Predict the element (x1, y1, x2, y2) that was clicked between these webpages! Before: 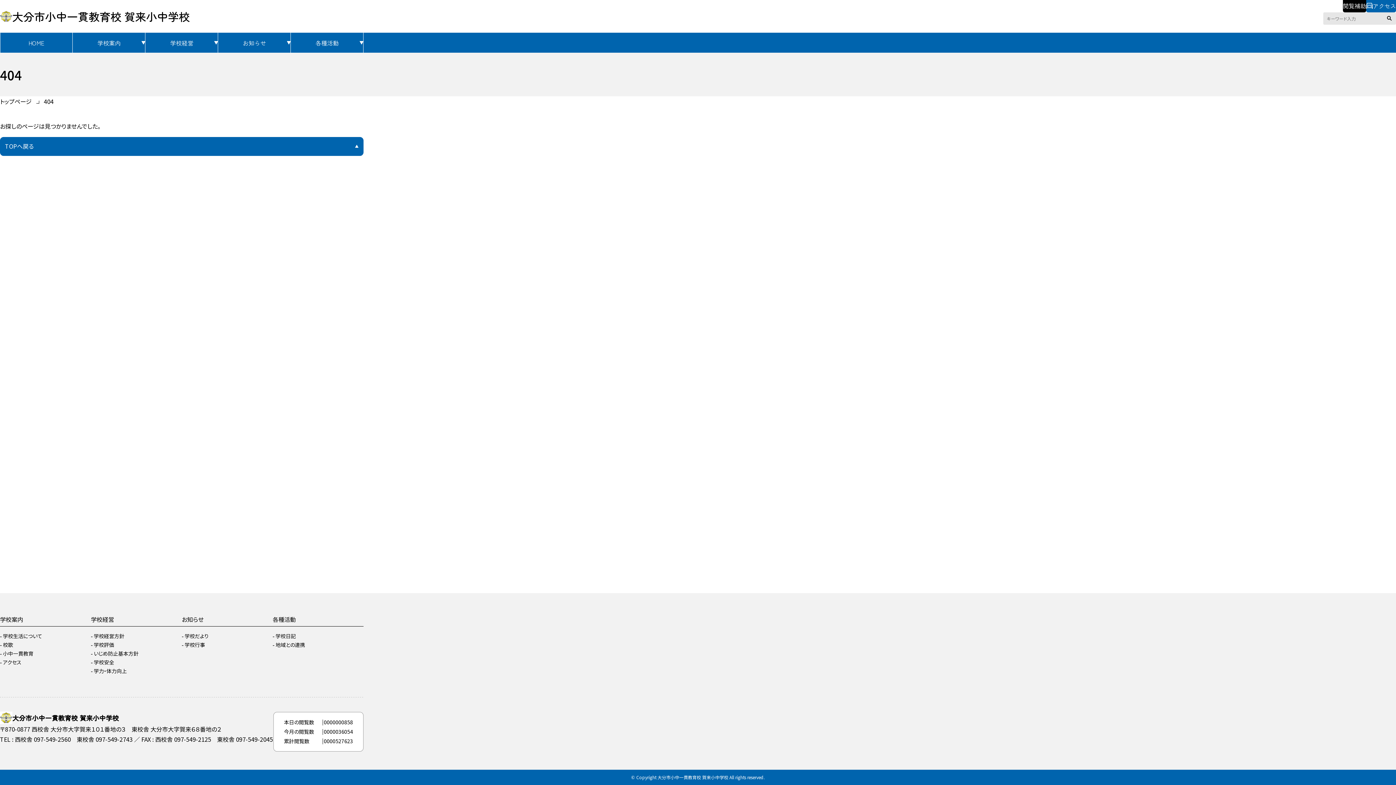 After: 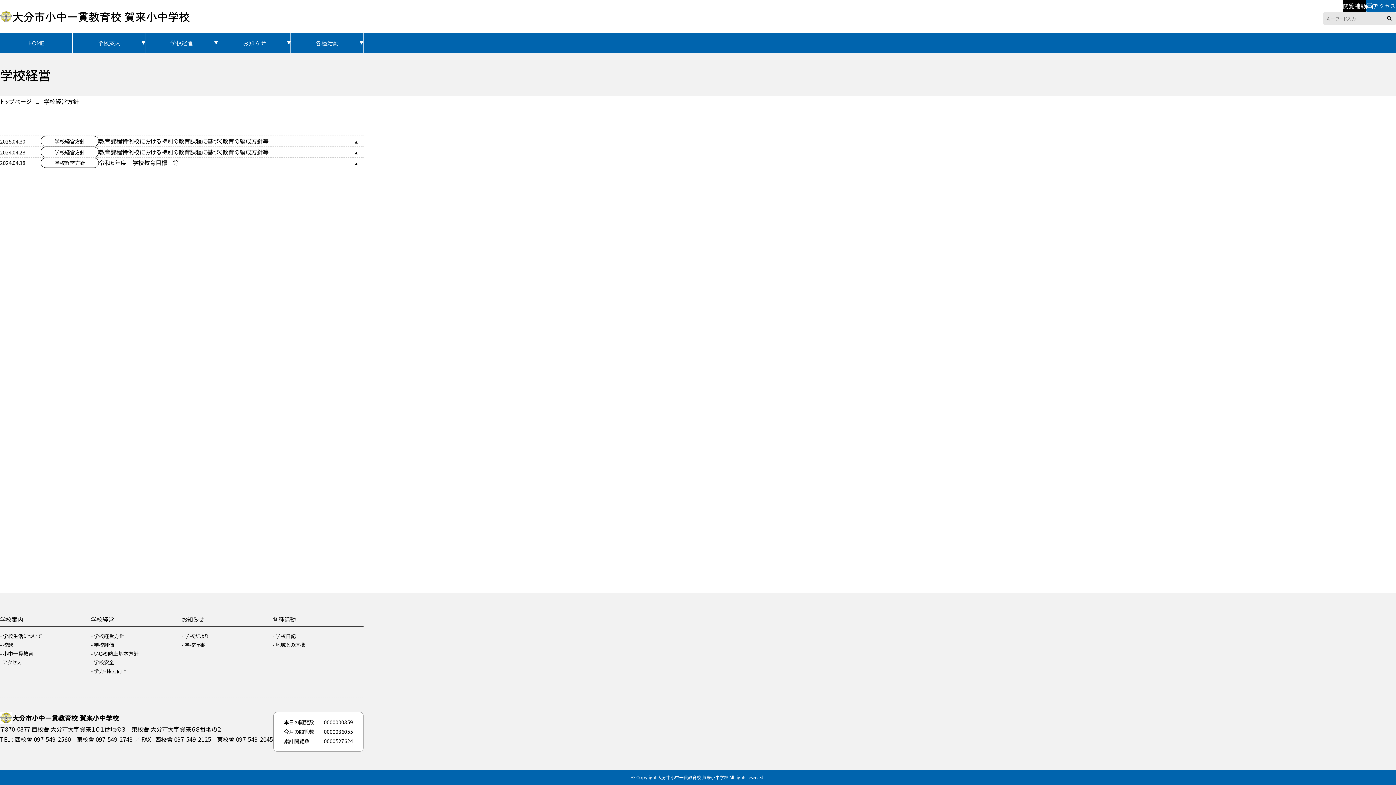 Action: label: 学校経営方針 bbox: (93, 632, 124, 640)